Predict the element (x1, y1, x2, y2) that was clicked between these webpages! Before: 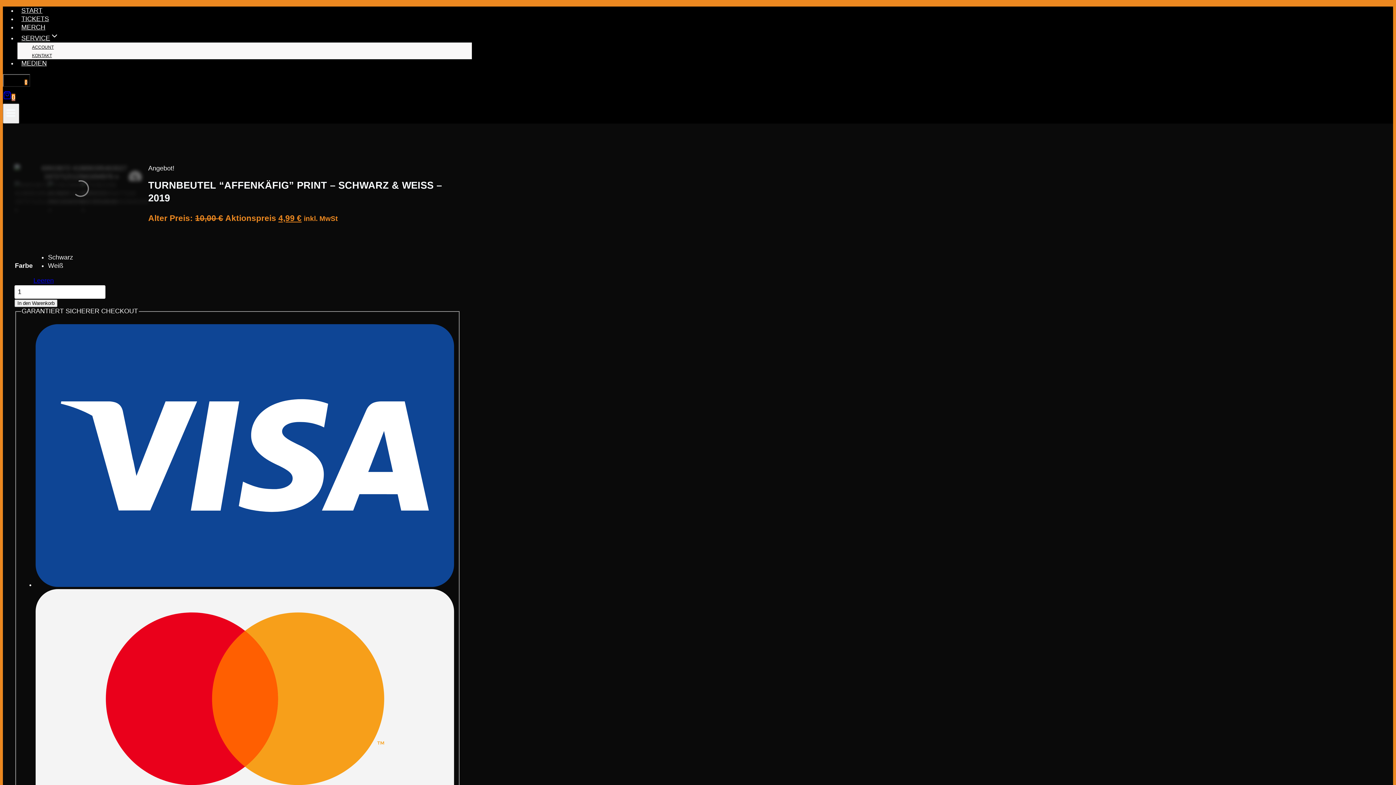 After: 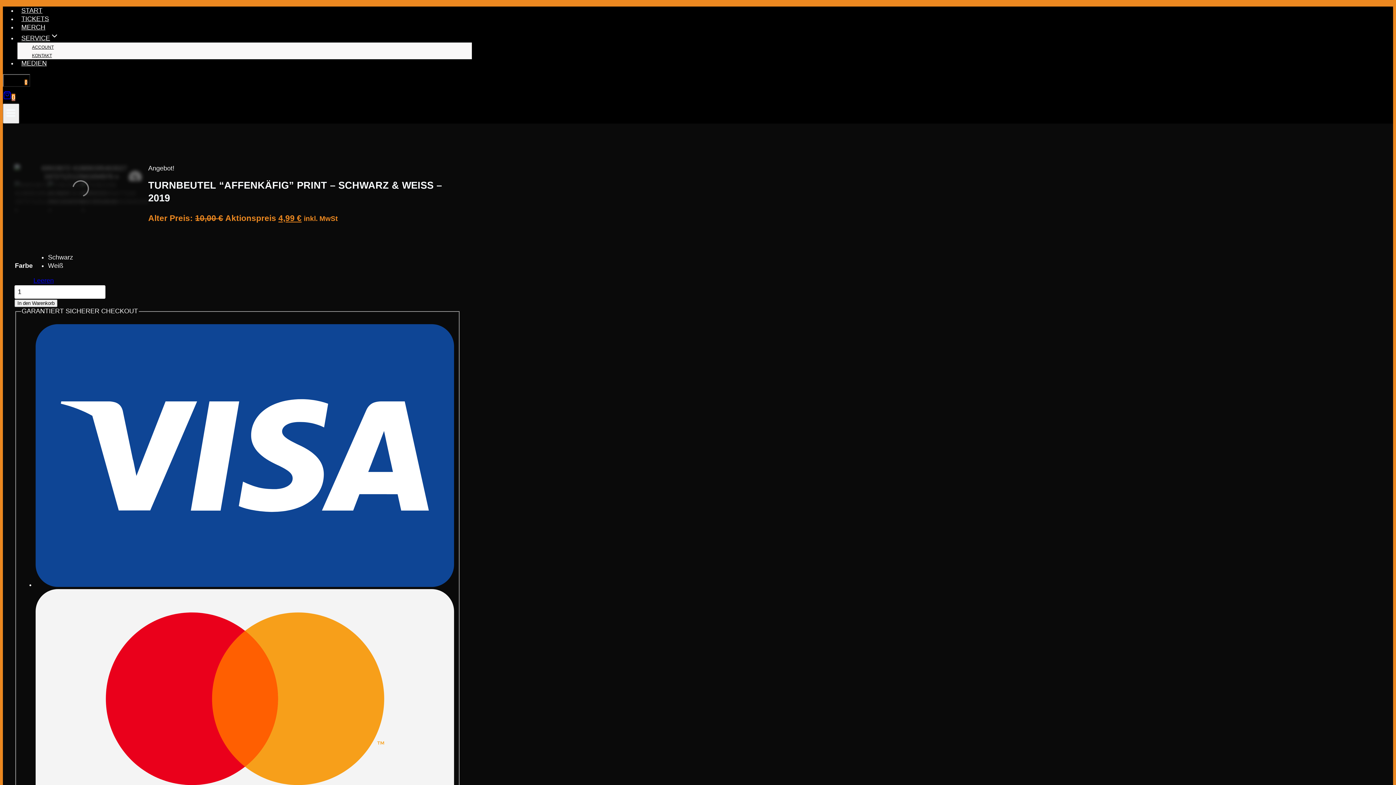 Action: bbox: (0, 374, 25, 410) label: Zurück (linke Pfeiltaste)